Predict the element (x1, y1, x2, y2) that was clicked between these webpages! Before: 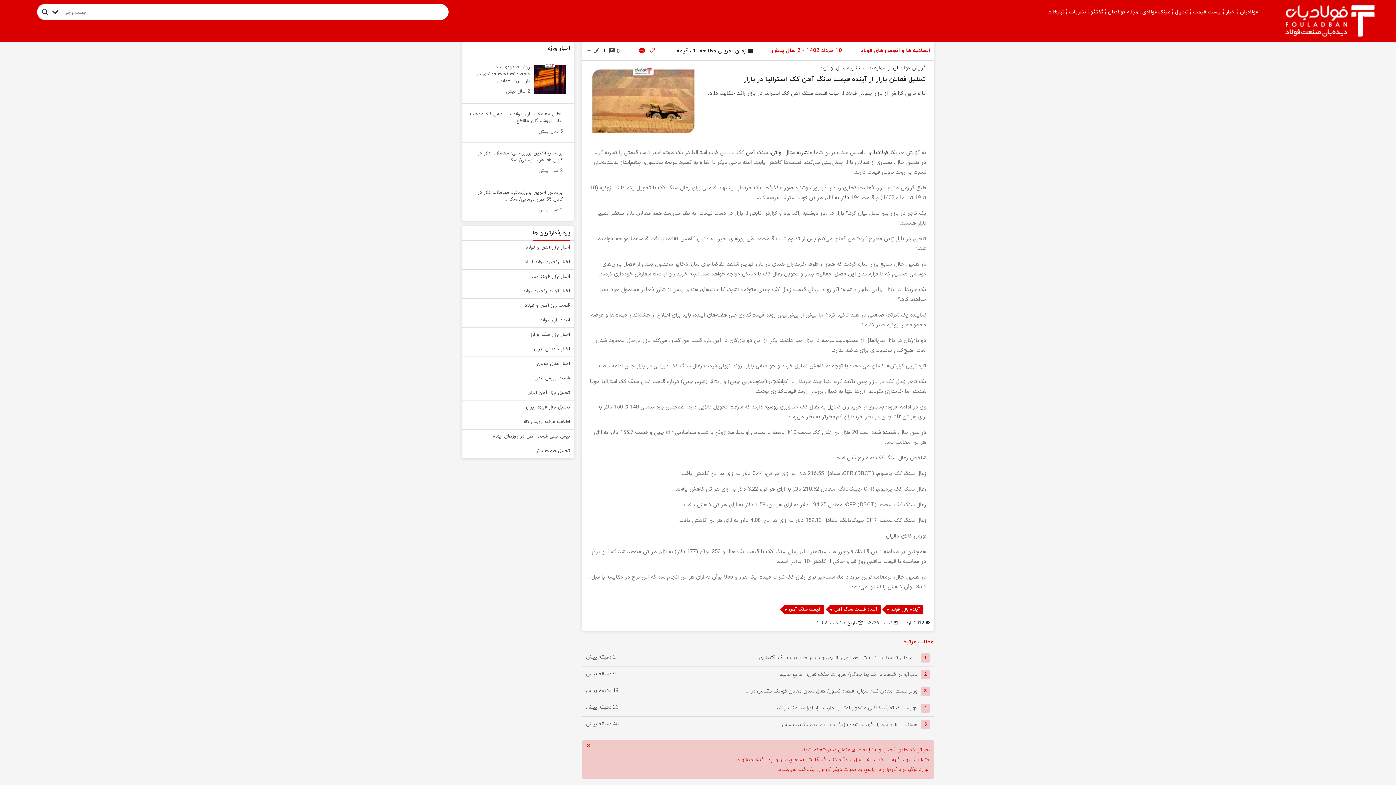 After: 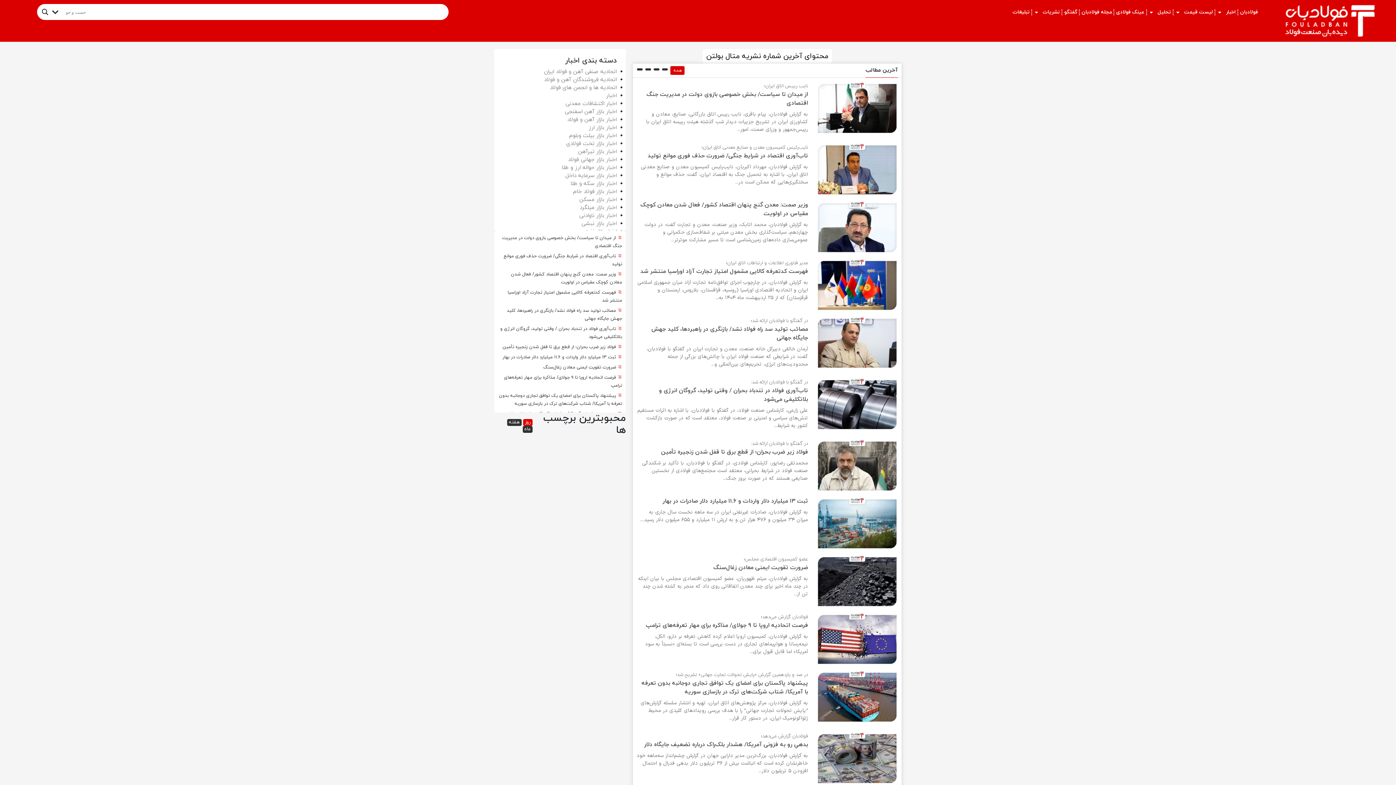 Action: bbox: (537, 360, 570, 367) label: اخبار متال بولتن